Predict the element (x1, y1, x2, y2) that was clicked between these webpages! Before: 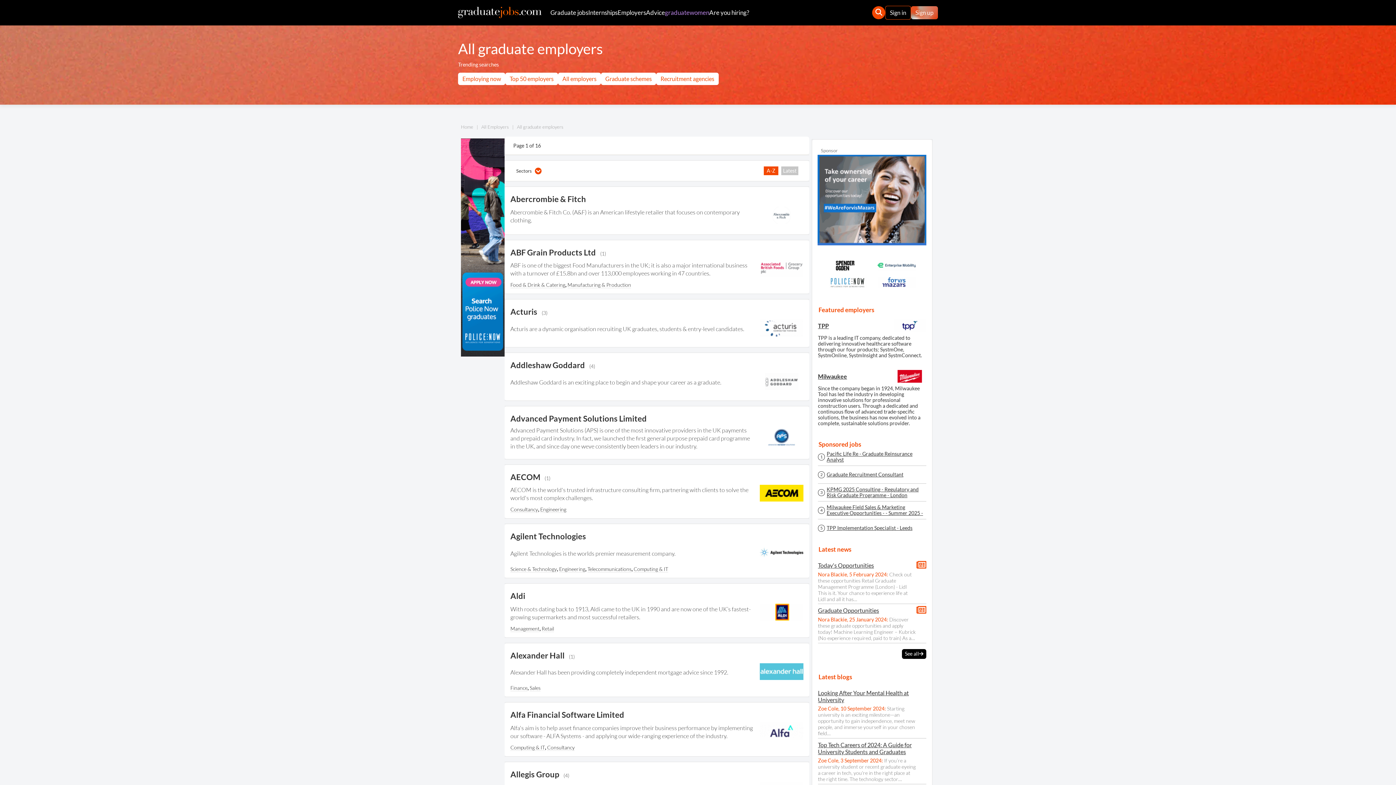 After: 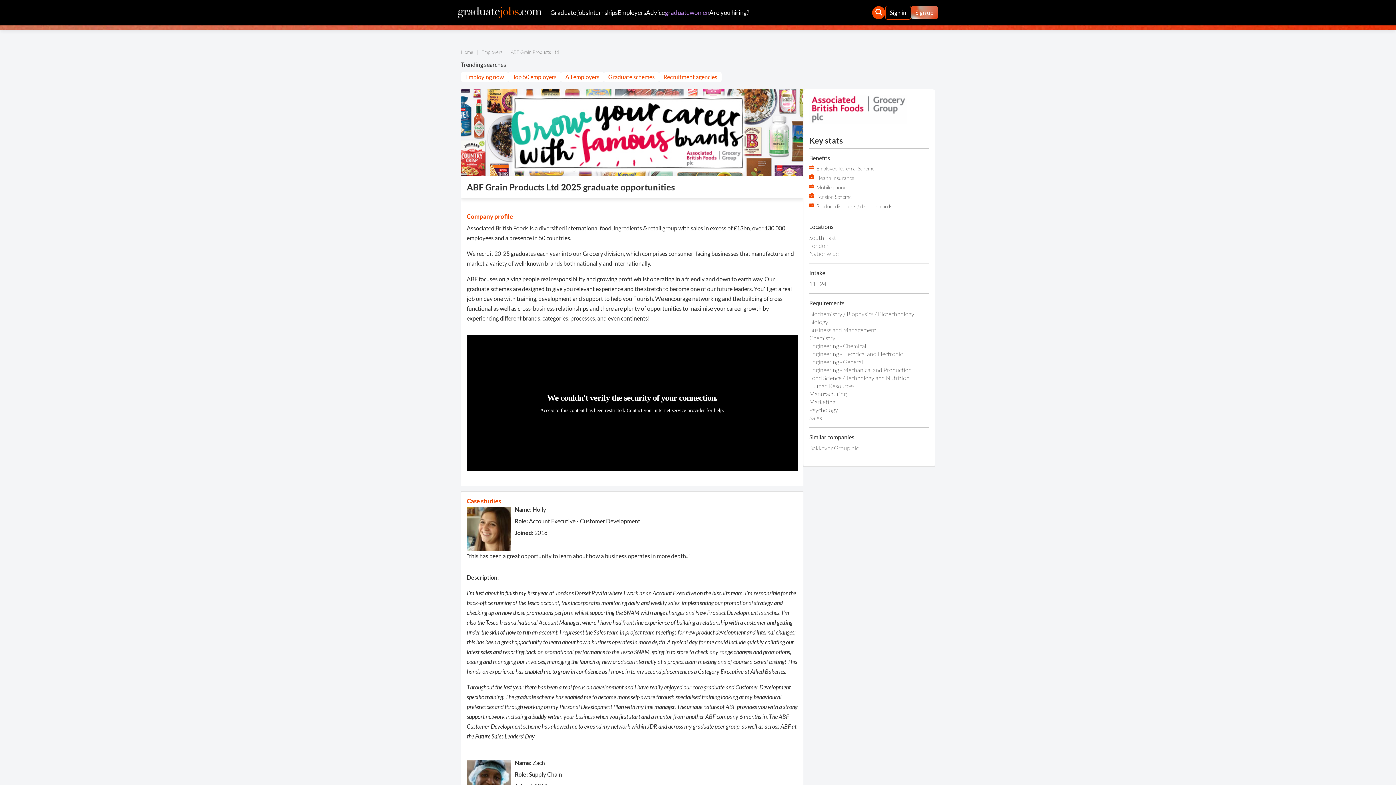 Action: bbox: (510, 247, 803, 279) label: ABF Grain Products Ltd (1)

ABF is one of the biggest Food Manufacturers in the UK; it is also a major international business with a turnover of £15.8bn and over 113,000 employees working in 47 countries.